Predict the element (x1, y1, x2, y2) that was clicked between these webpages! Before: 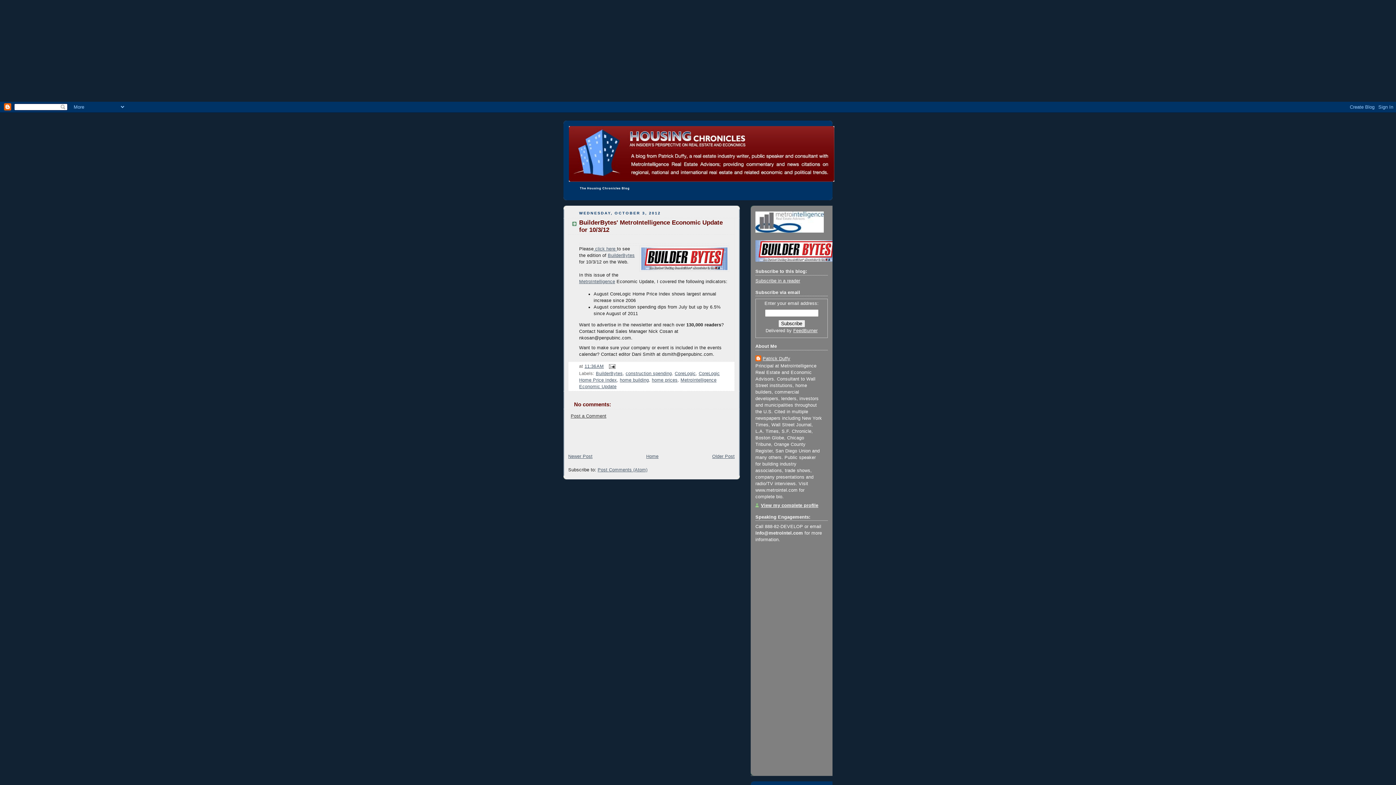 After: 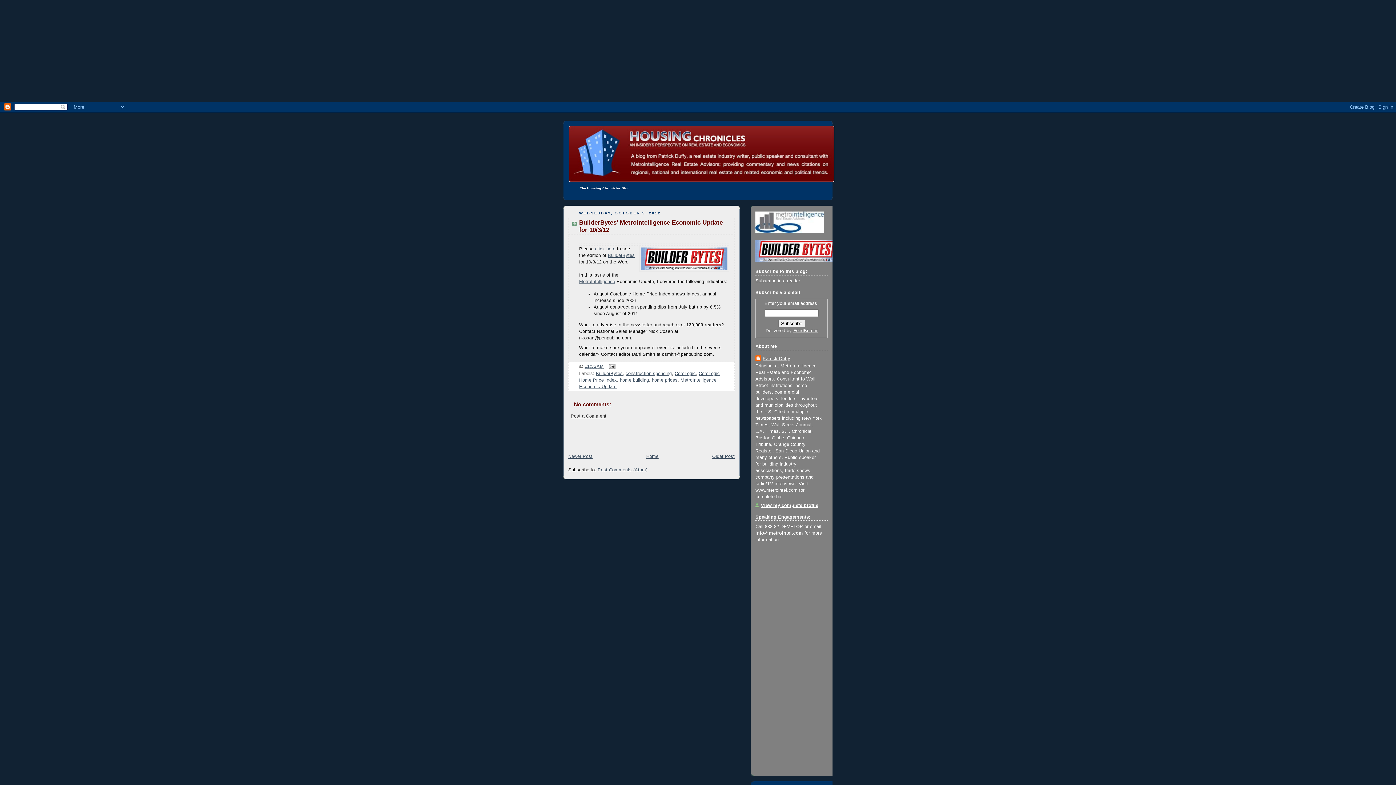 Action: bbox: (793, 328, 817, 333) label: FeedBurner